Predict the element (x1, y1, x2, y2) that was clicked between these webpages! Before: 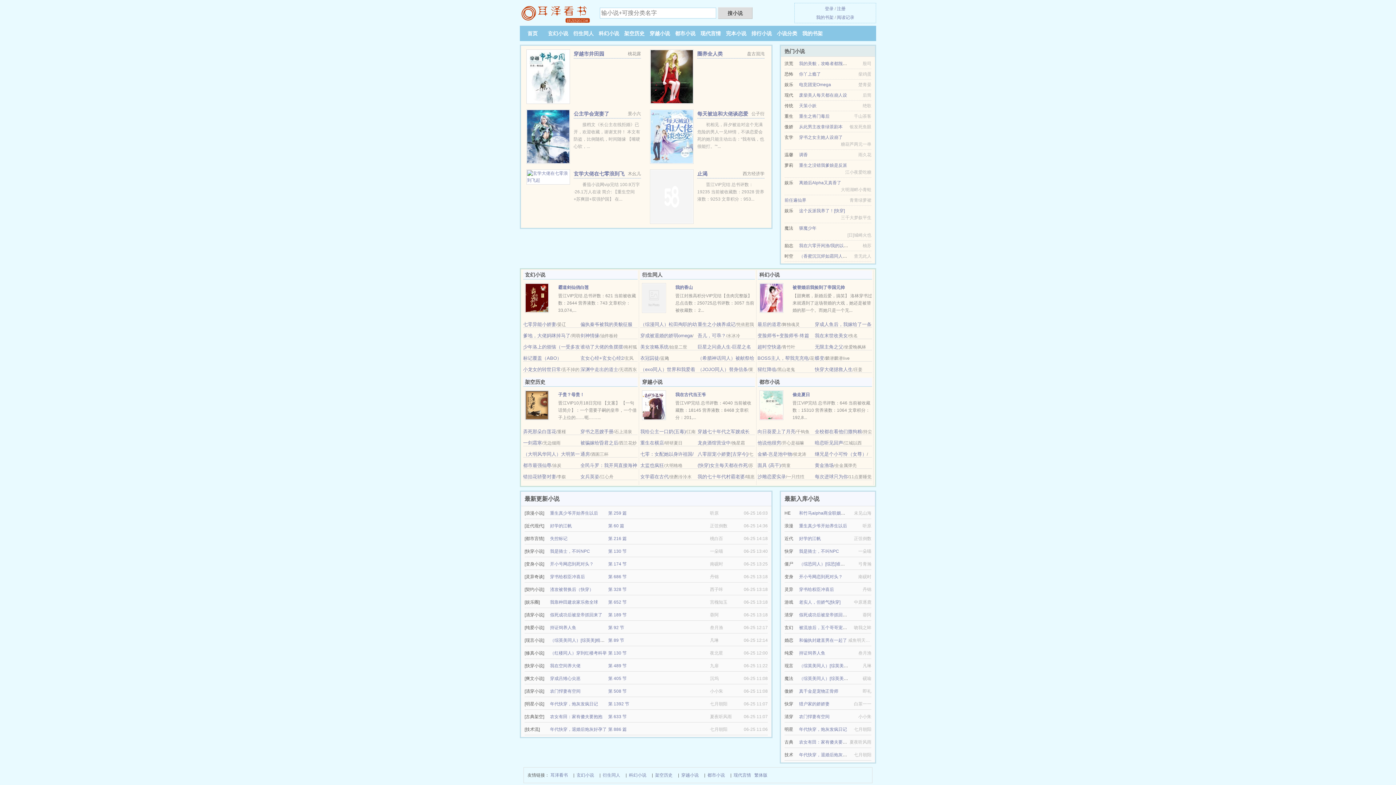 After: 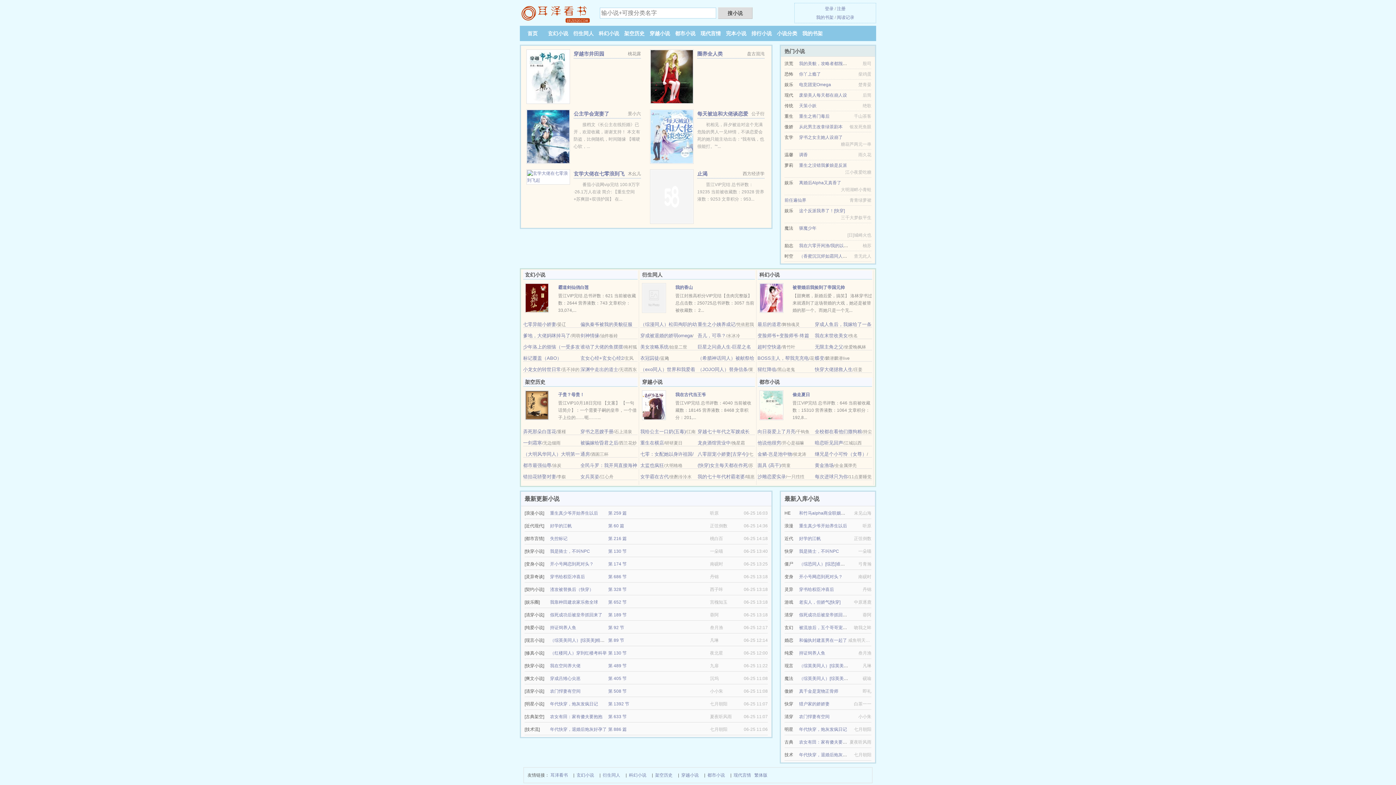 Action: bbox: (520, 11, 592, 16)